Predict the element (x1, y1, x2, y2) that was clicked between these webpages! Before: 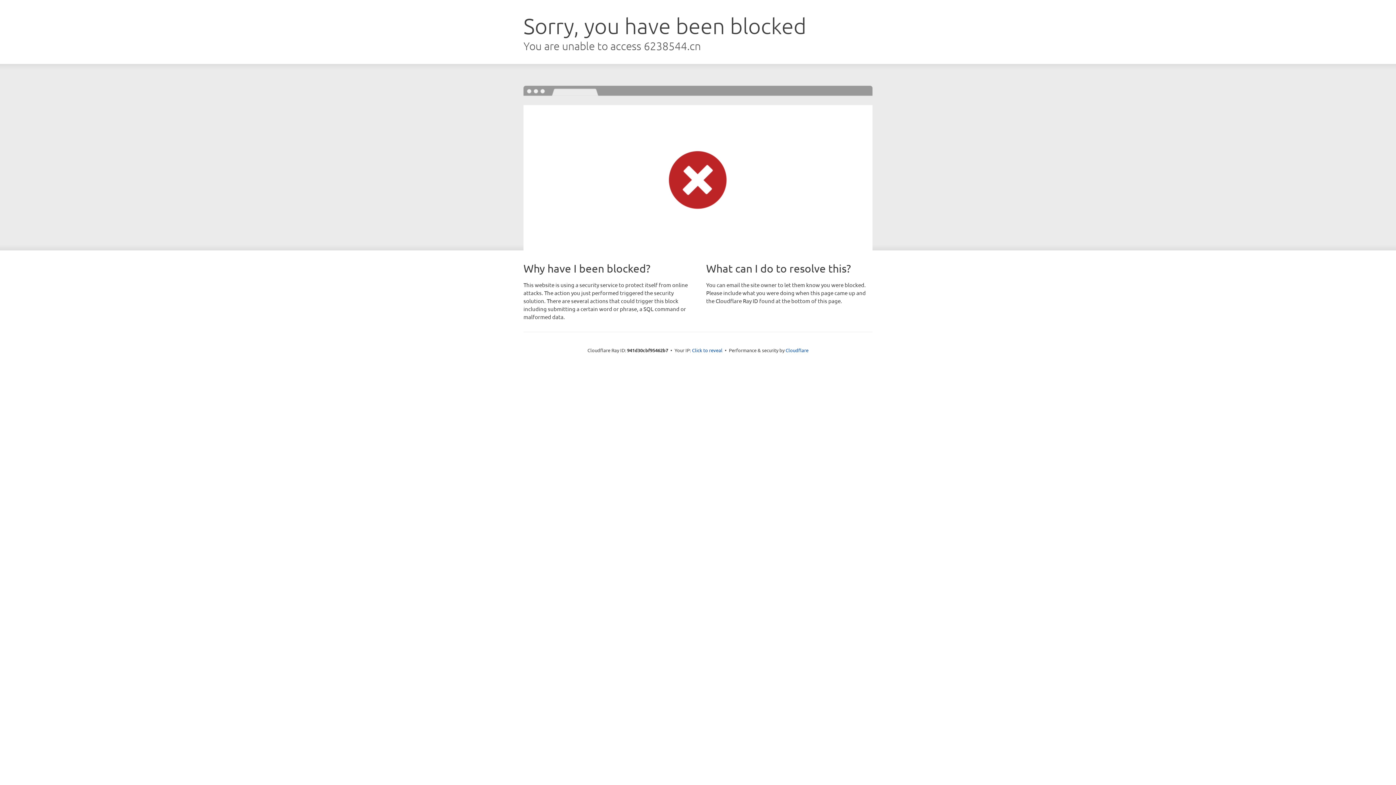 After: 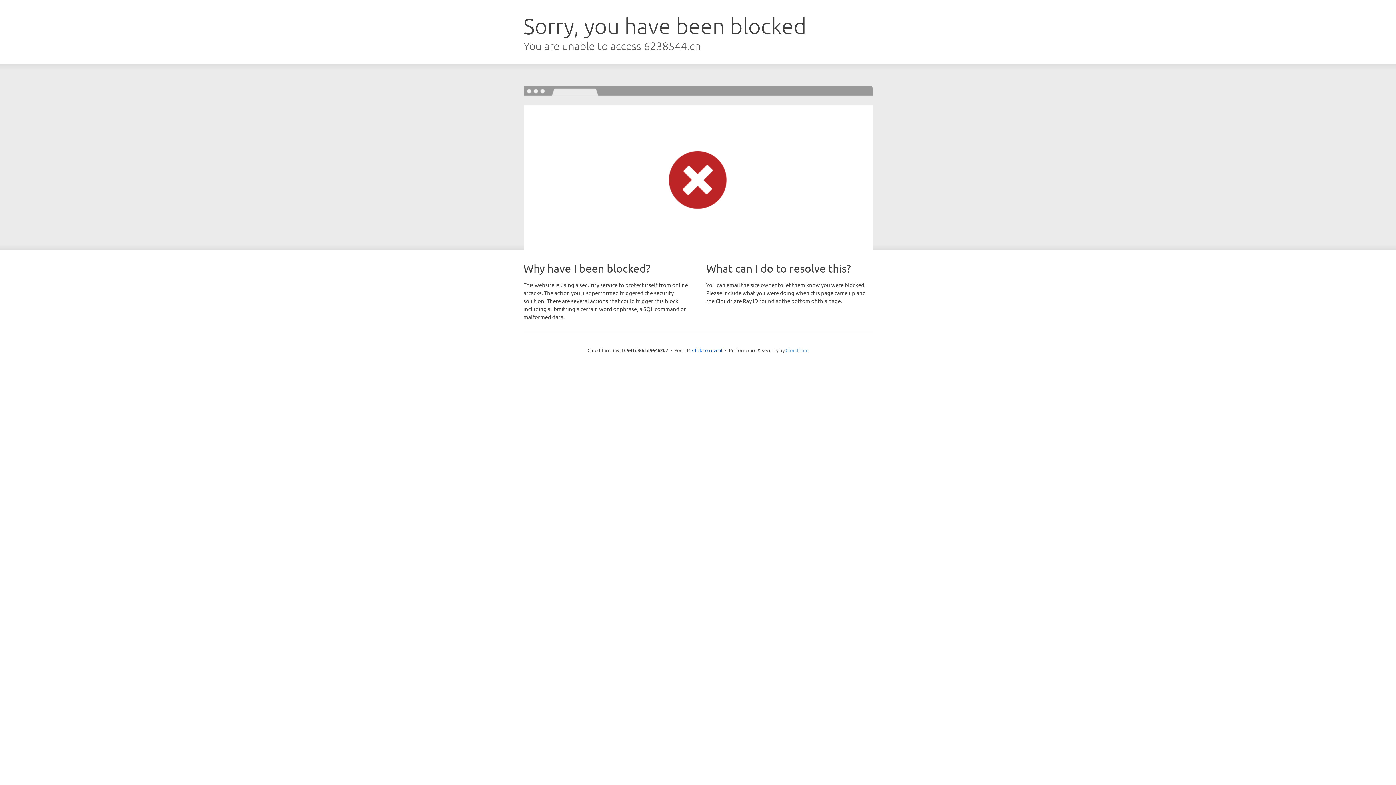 Action: label: Cloudflare bbox: (785, 347, 808, 353)